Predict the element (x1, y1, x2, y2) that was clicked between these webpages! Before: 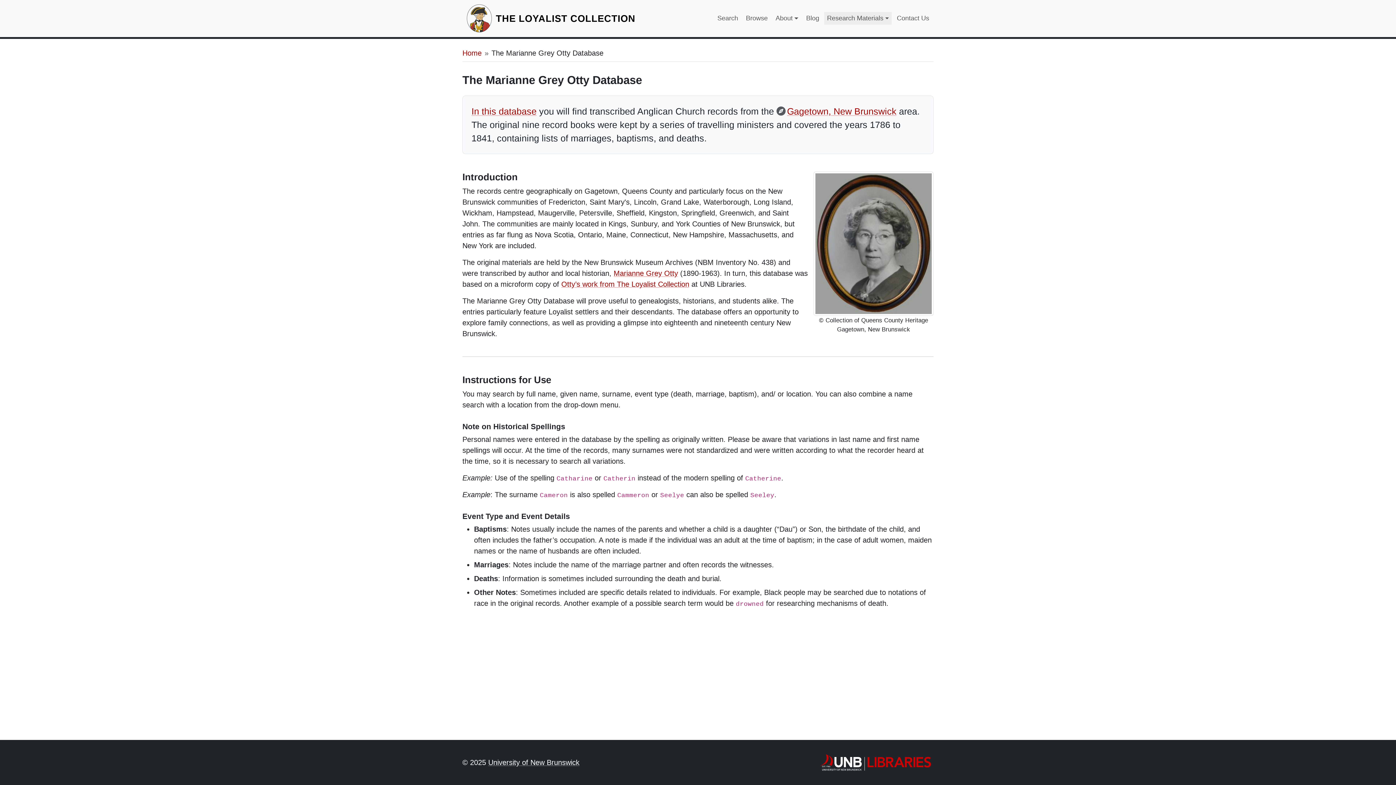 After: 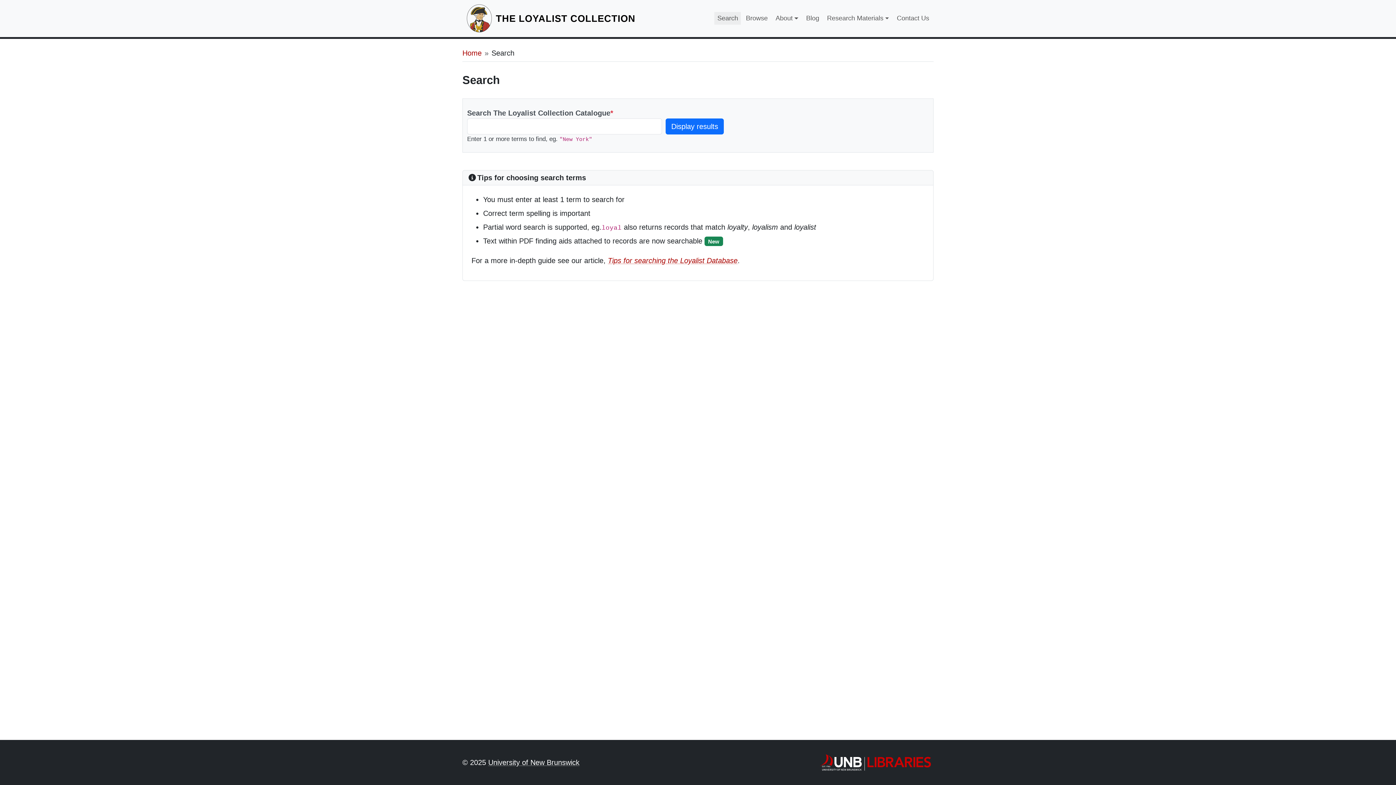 Action: bbox: (714, 12, 741, 24) label: Search